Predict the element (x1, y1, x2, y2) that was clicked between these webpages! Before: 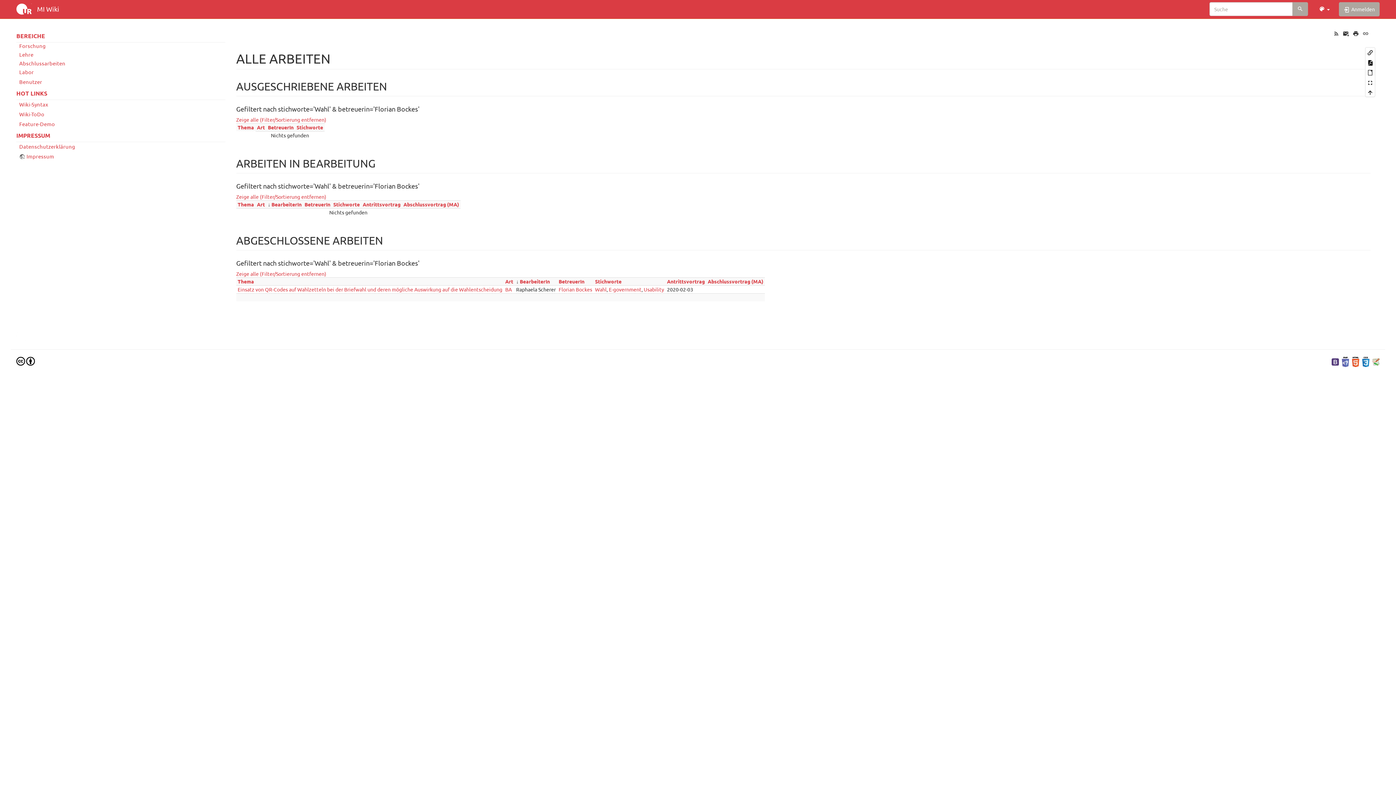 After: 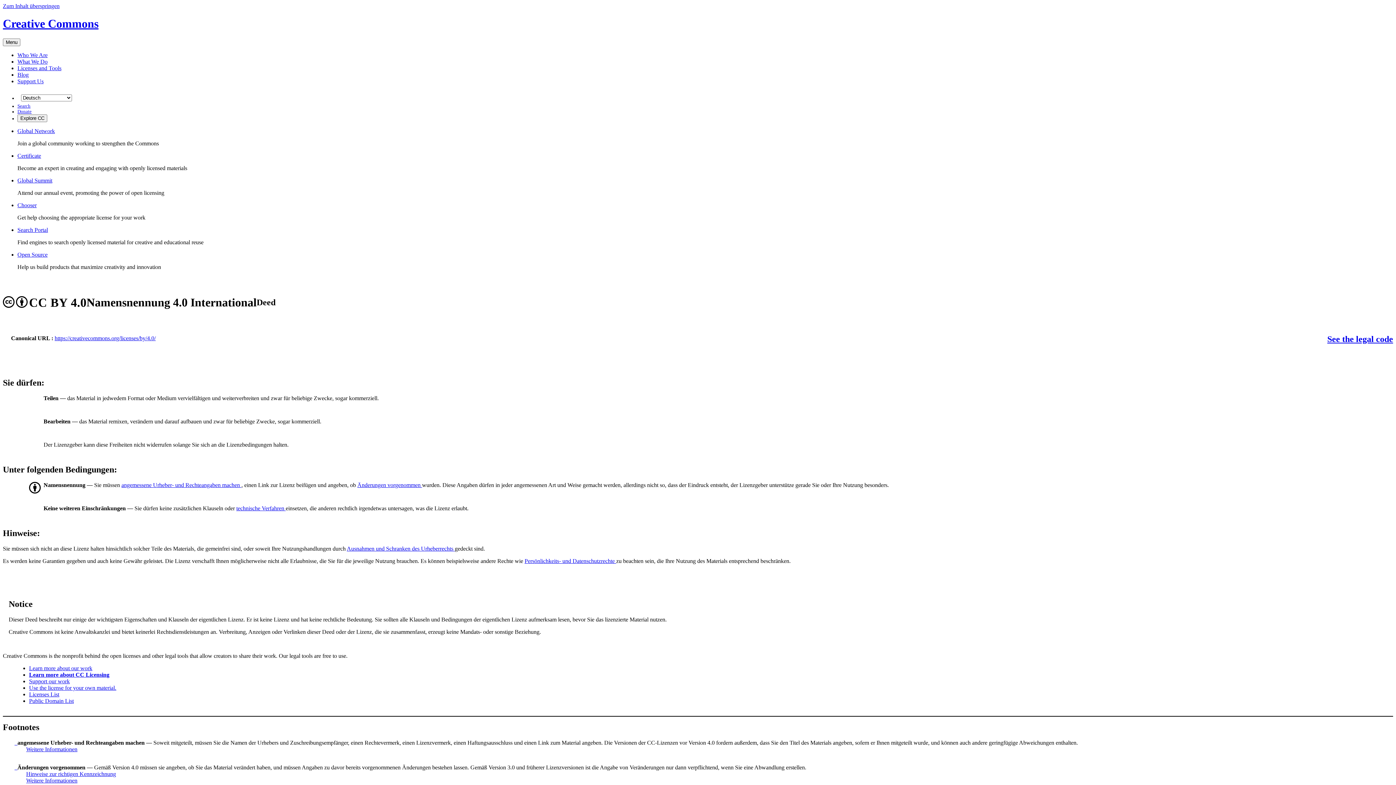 Action: label: CC Attribution 4.0 International bbox: (16, 374, 69, 379)